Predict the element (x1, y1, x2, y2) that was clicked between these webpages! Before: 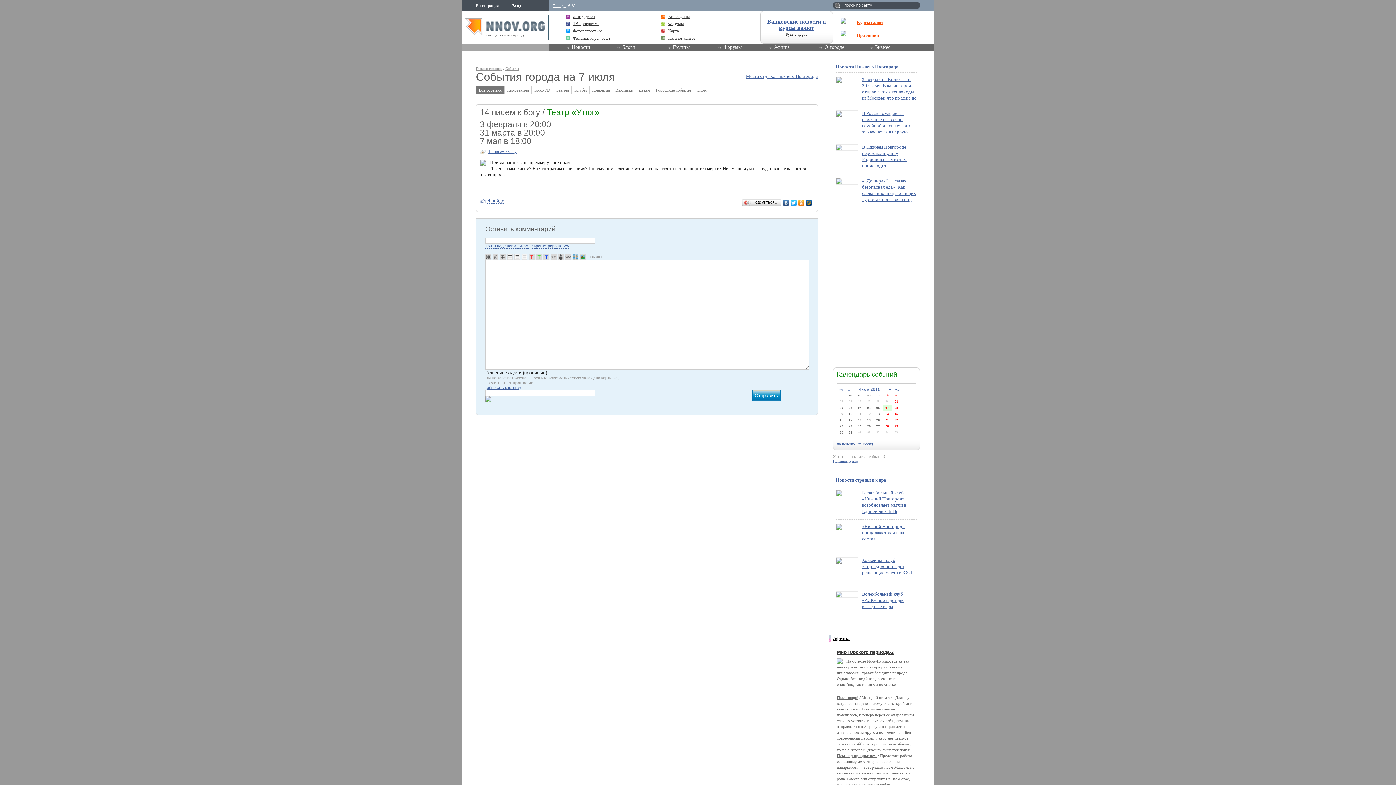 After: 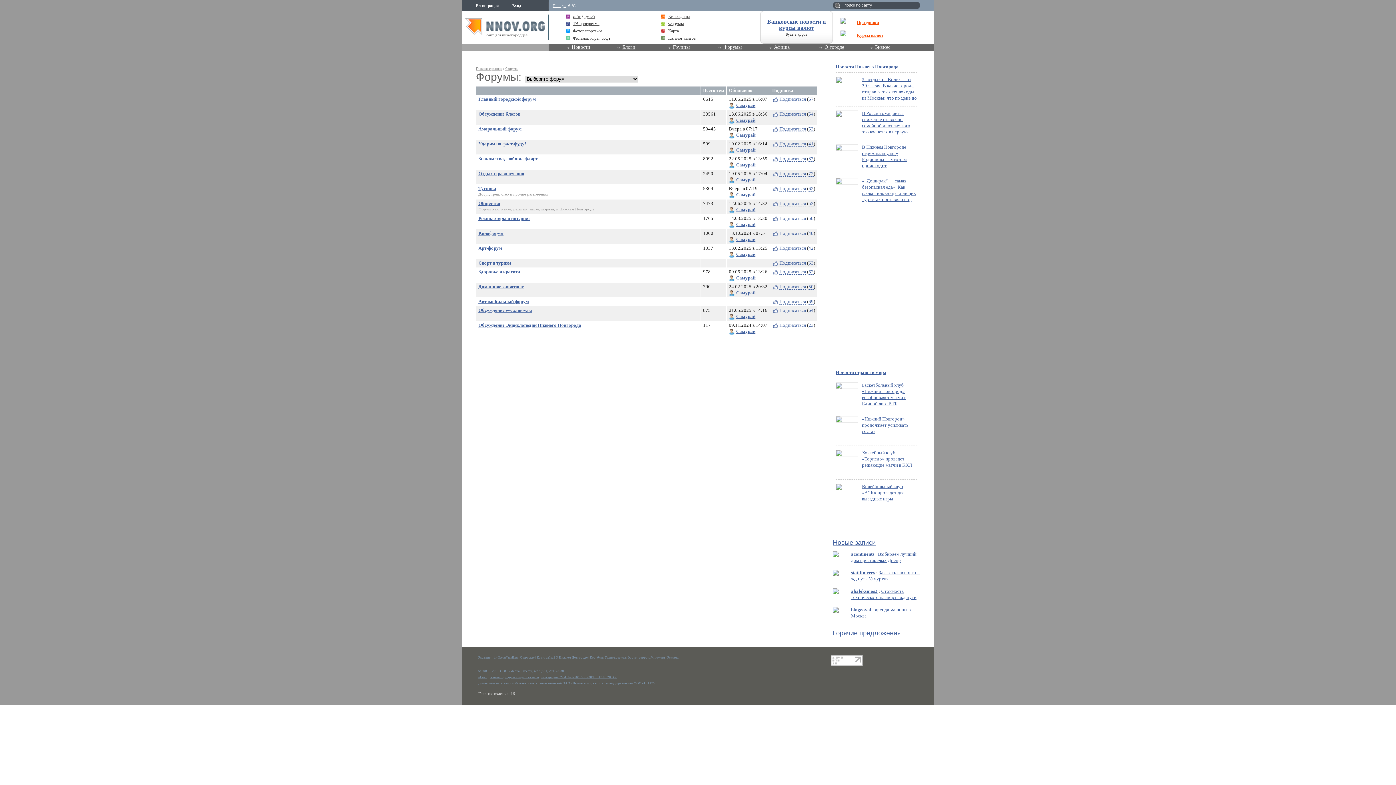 Action: label: Форумы bbox: (715, 43, 766, 51)